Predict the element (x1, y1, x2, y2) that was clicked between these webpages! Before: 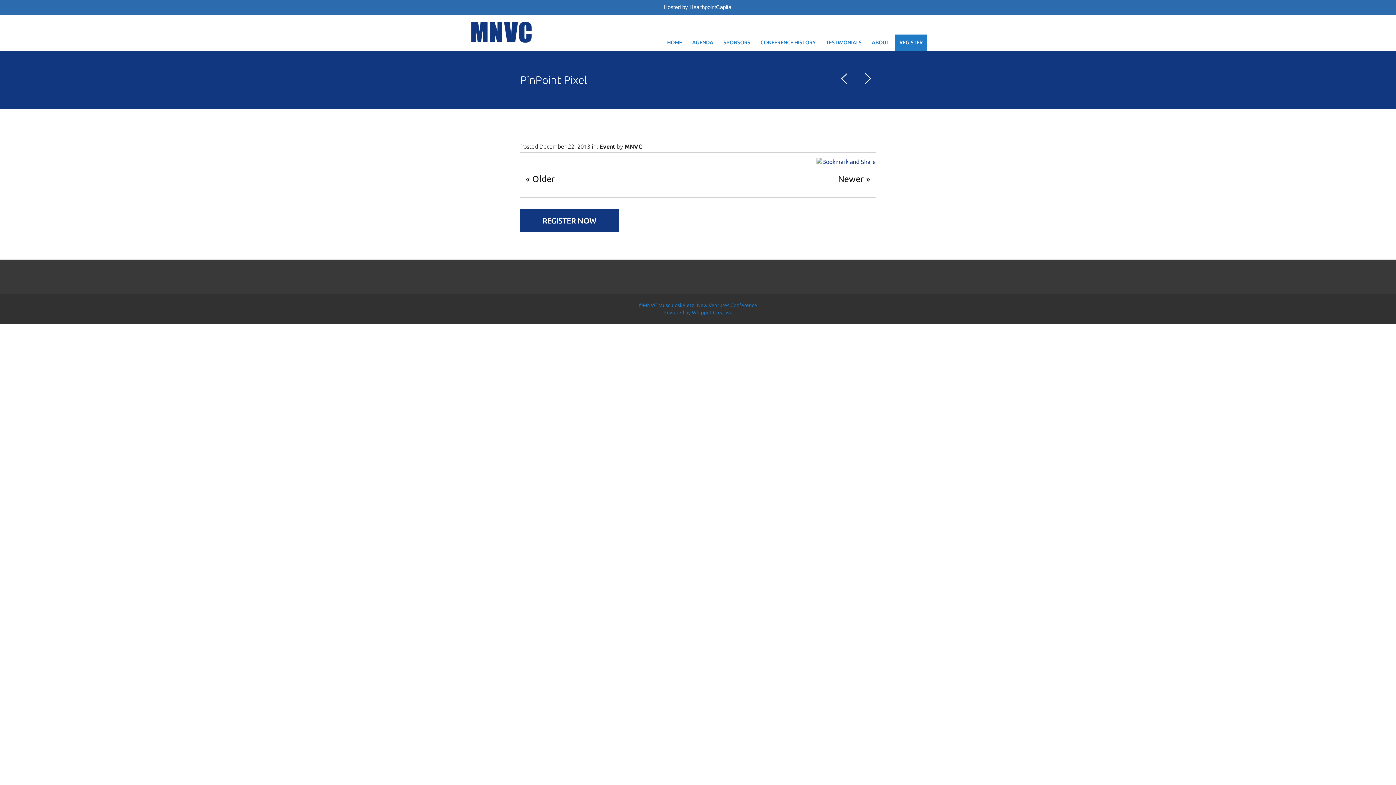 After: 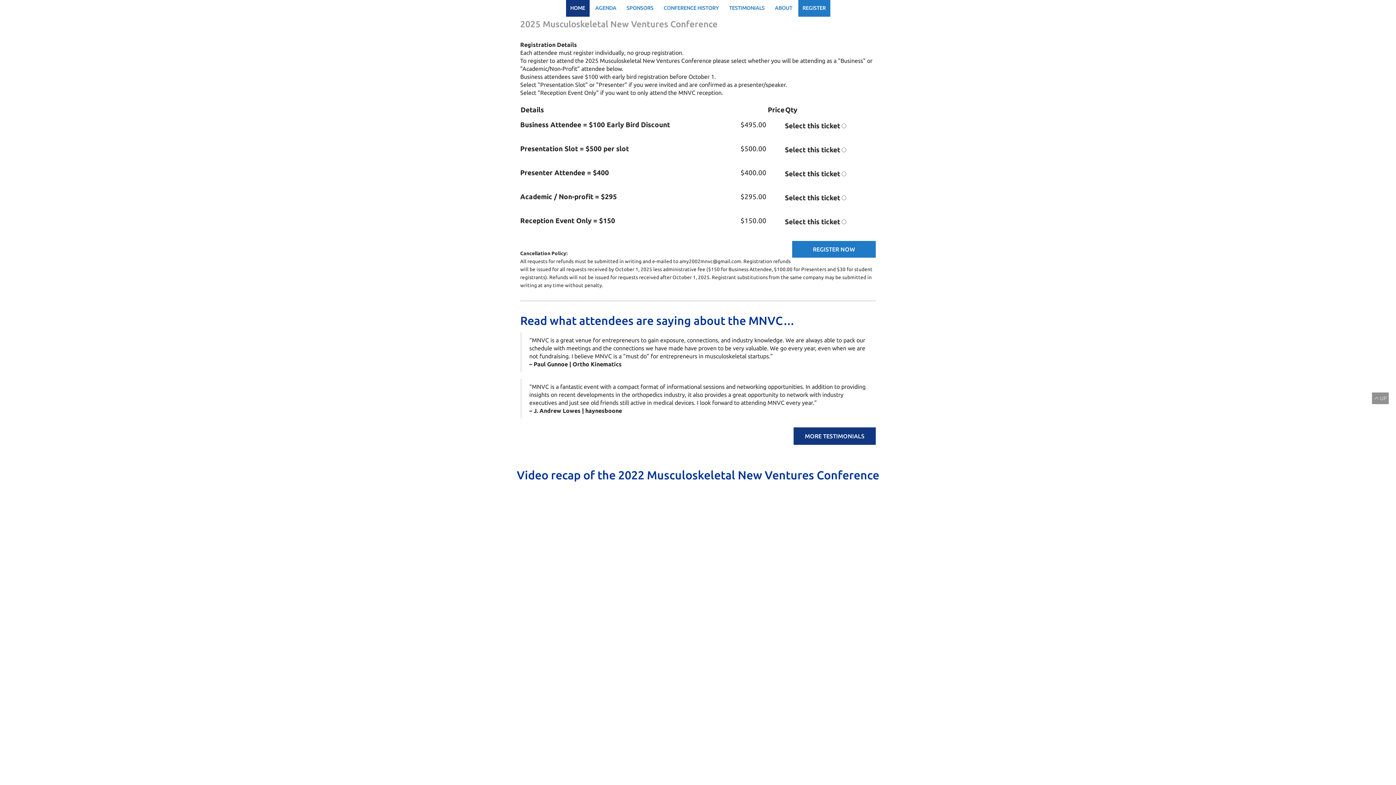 Action: bbox: (895, 34, 927, 51) label: REGISTER